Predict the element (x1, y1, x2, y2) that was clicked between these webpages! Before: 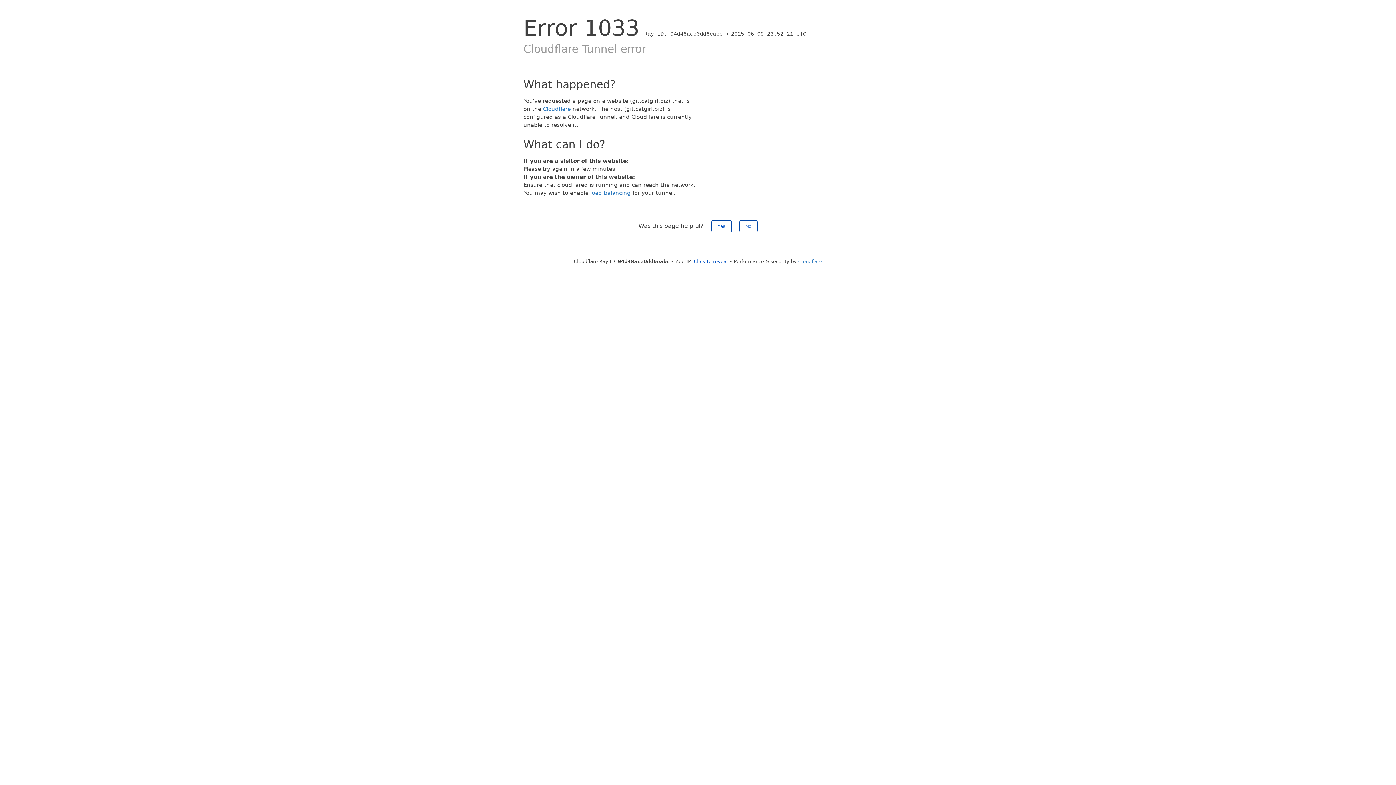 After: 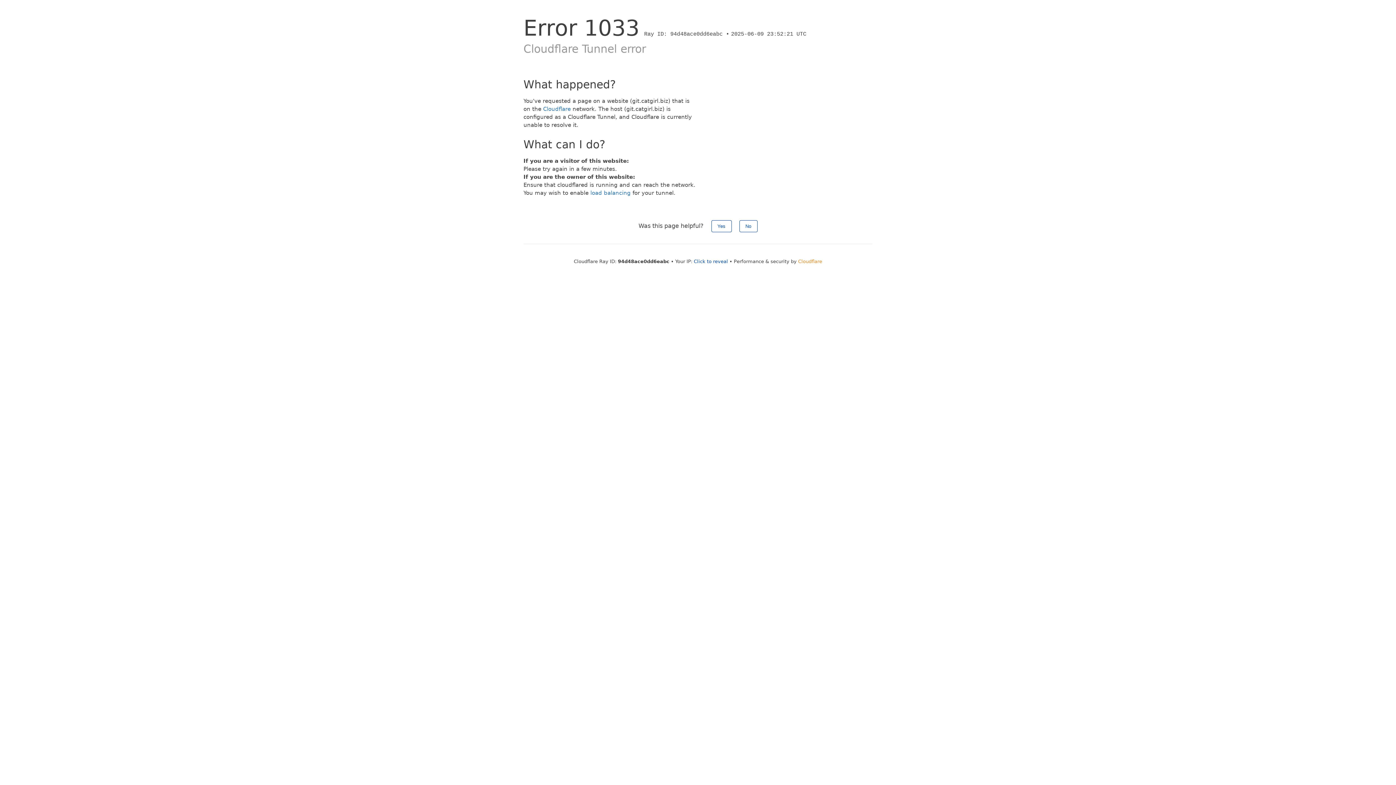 Action: label: Cloudflare bbox: (798, 258, 822, 264)